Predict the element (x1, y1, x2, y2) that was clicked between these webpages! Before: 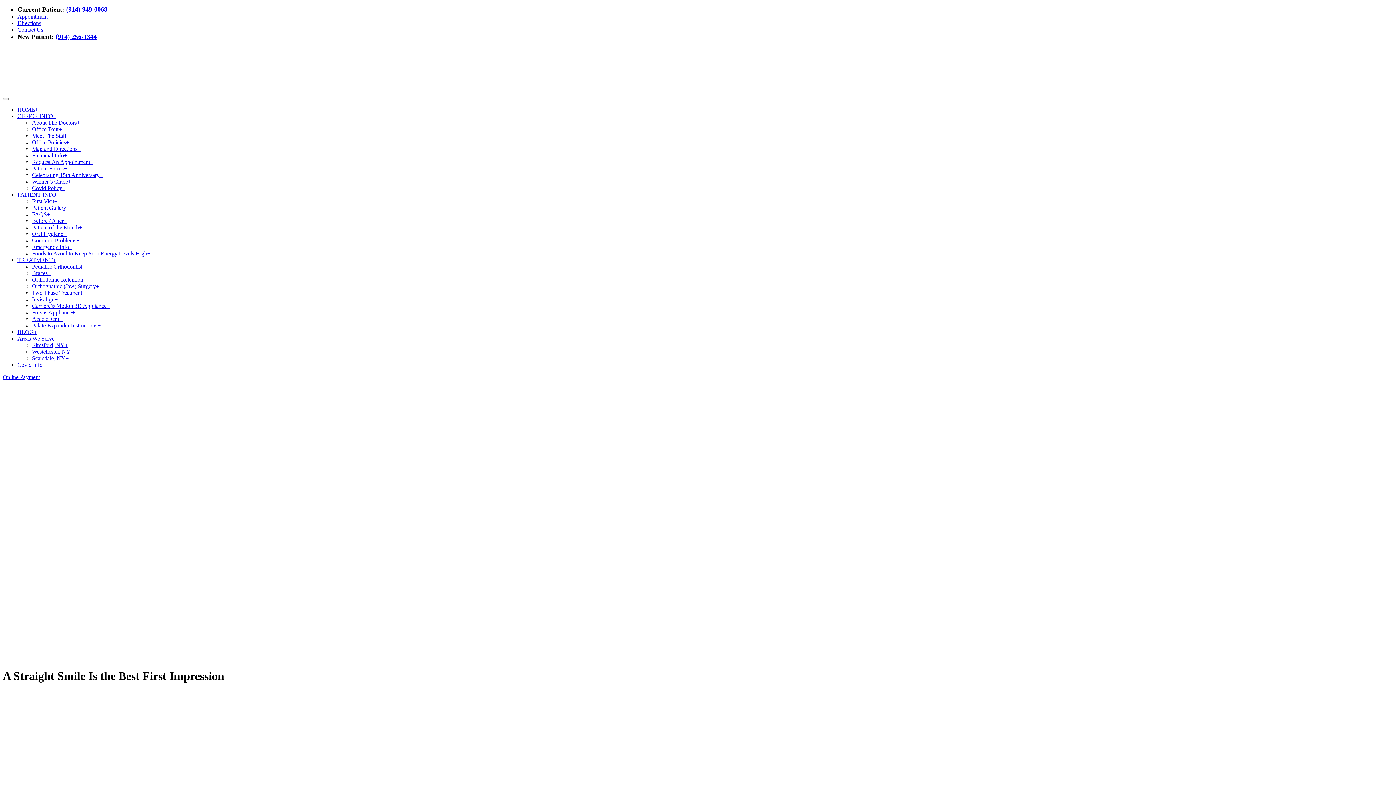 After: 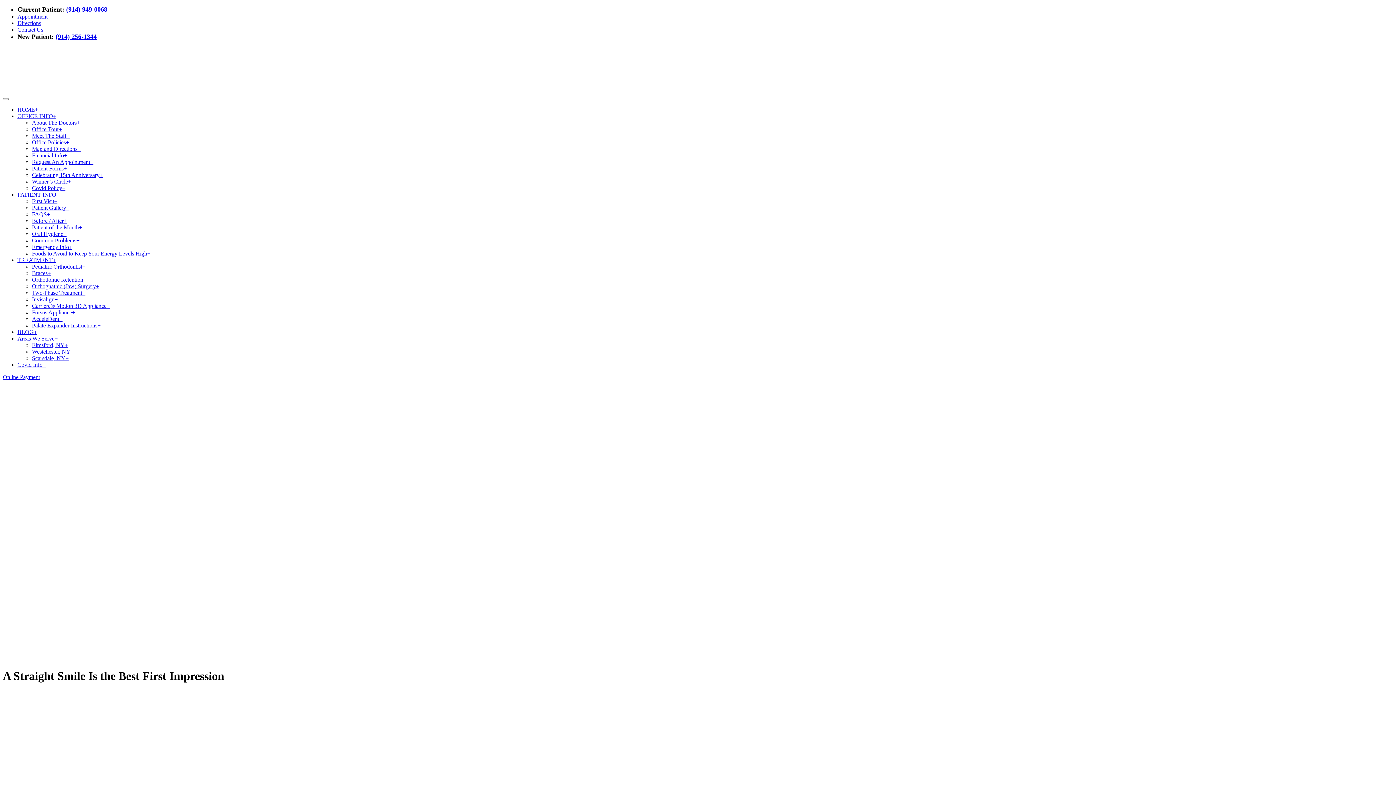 Action: bbox: (17, 113, 56, 119) label: OFFICE INFO+